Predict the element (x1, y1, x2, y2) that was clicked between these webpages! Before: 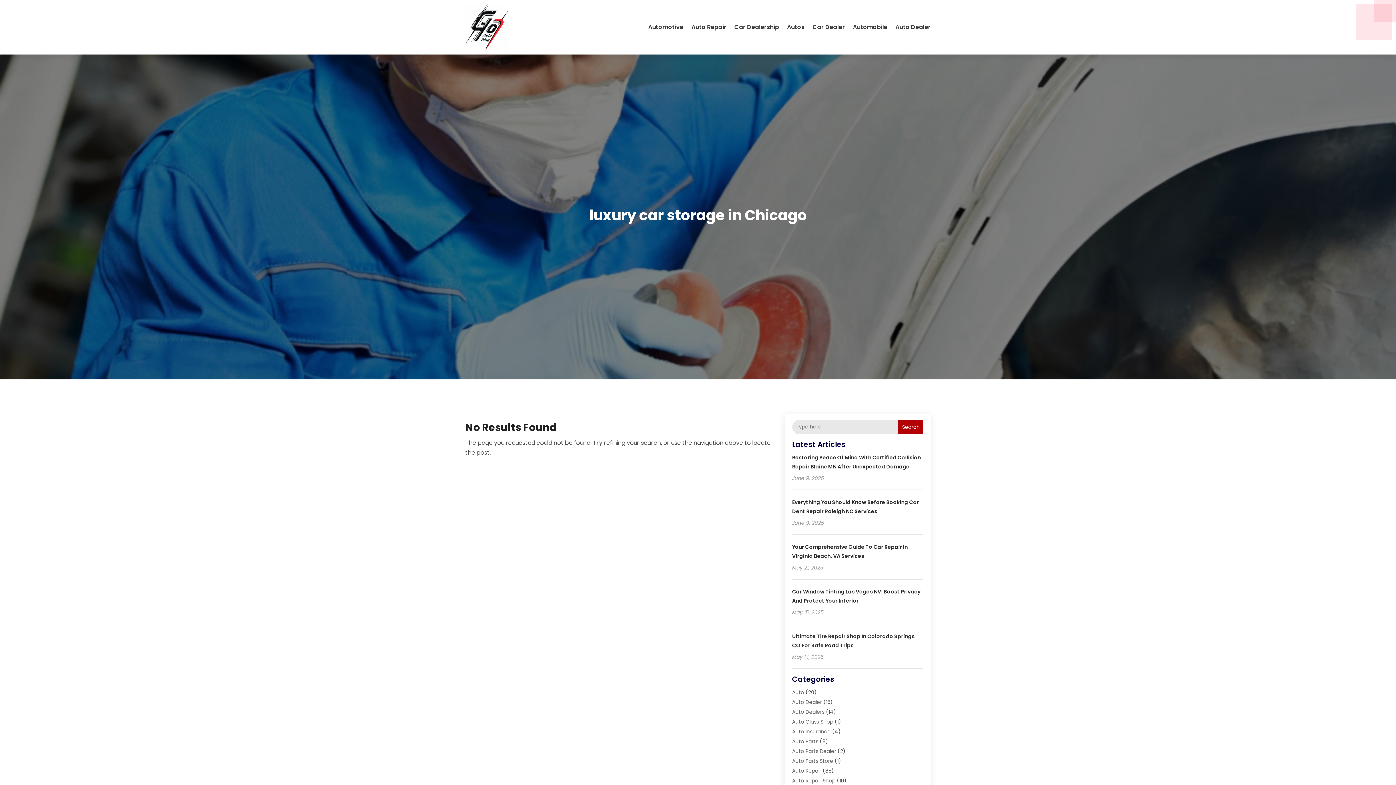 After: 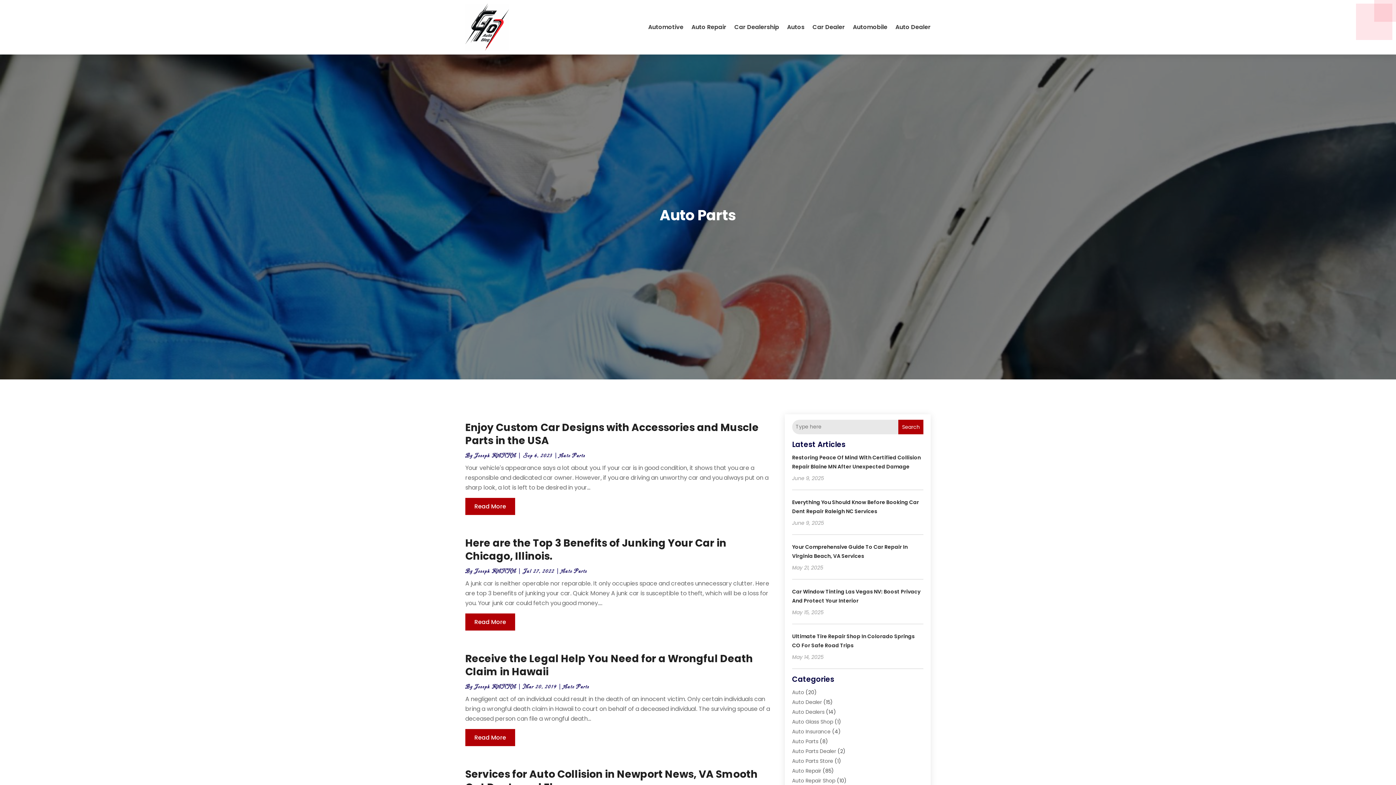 Action: label: Auto Parts bbox: (792, 738, 818, 745)